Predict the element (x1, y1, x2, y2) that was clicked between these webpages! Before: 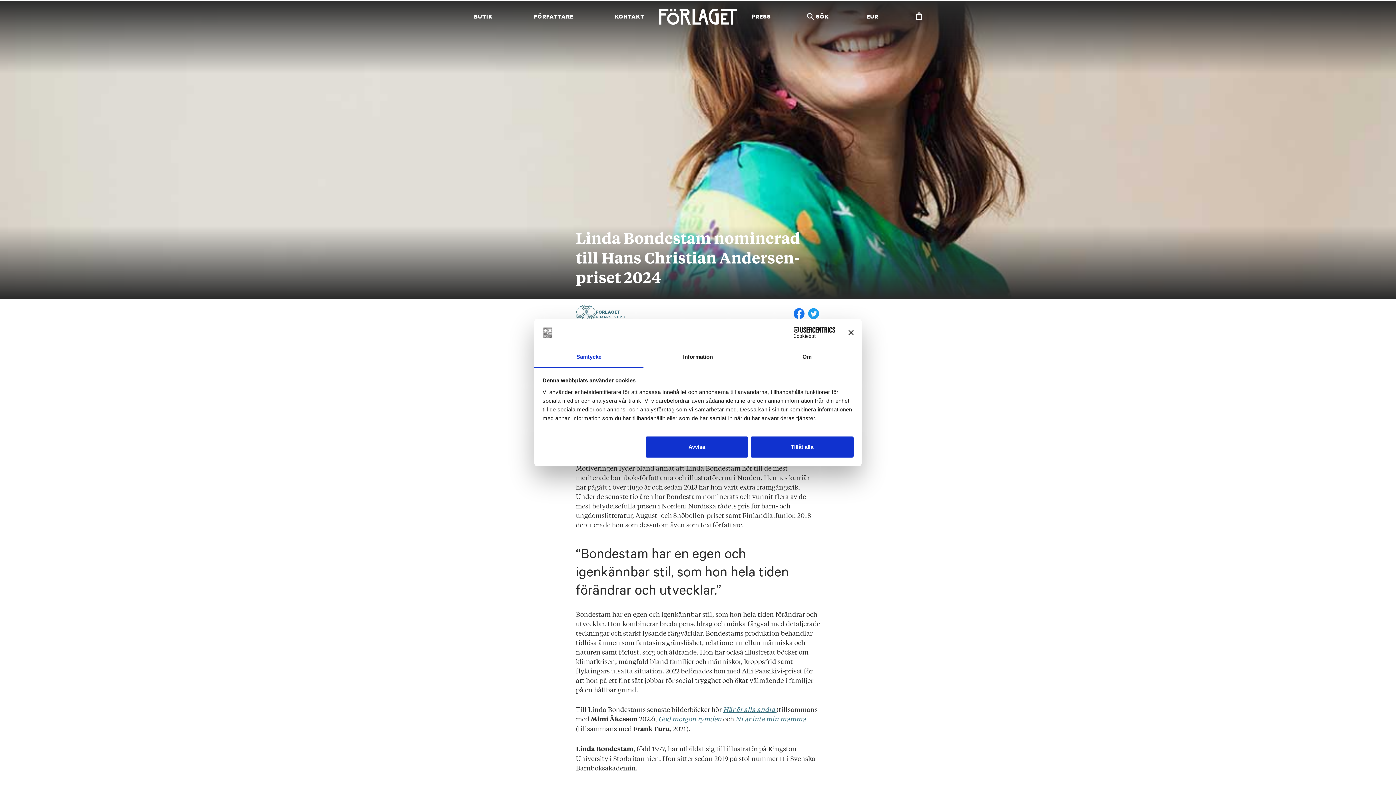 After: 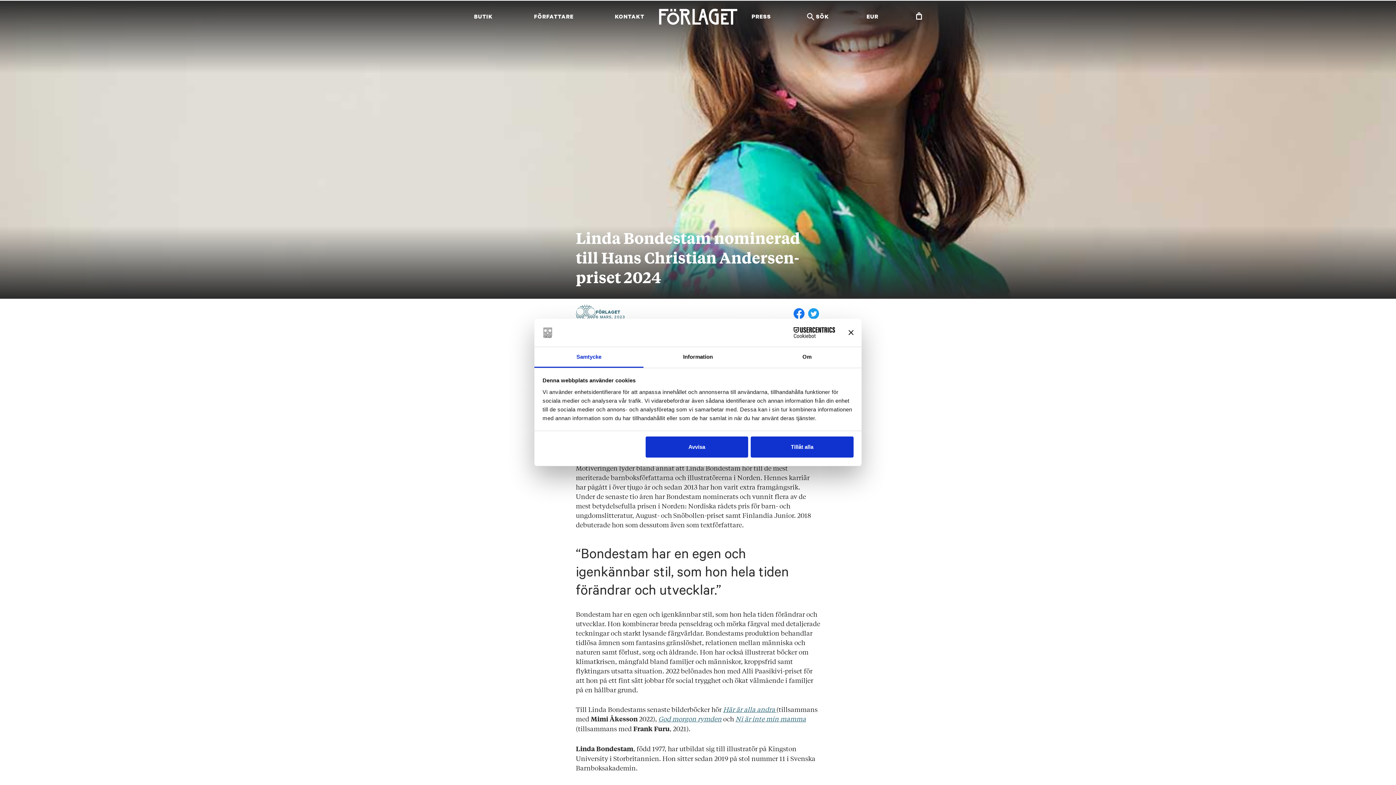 Action: label: Samtycke bbox: (534, 347, 643, 367)